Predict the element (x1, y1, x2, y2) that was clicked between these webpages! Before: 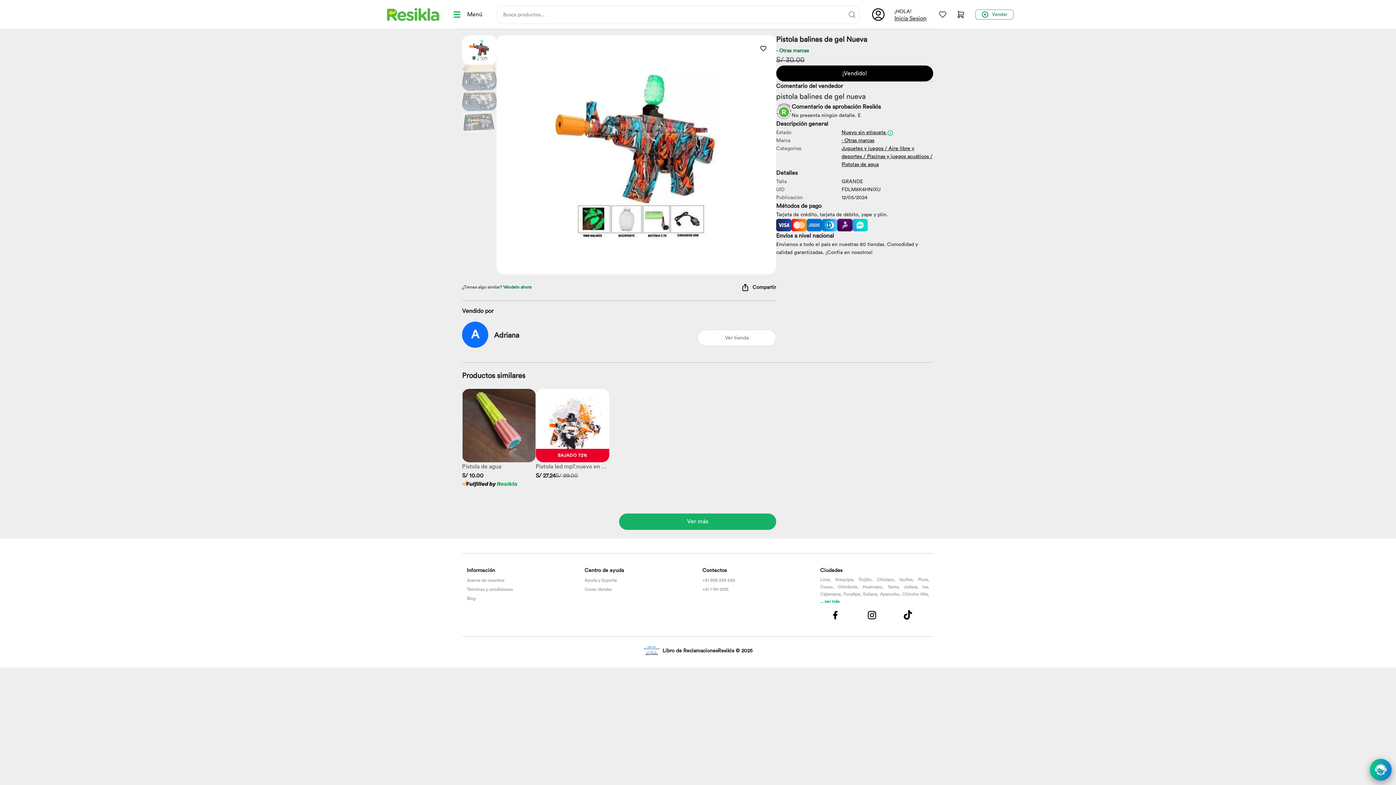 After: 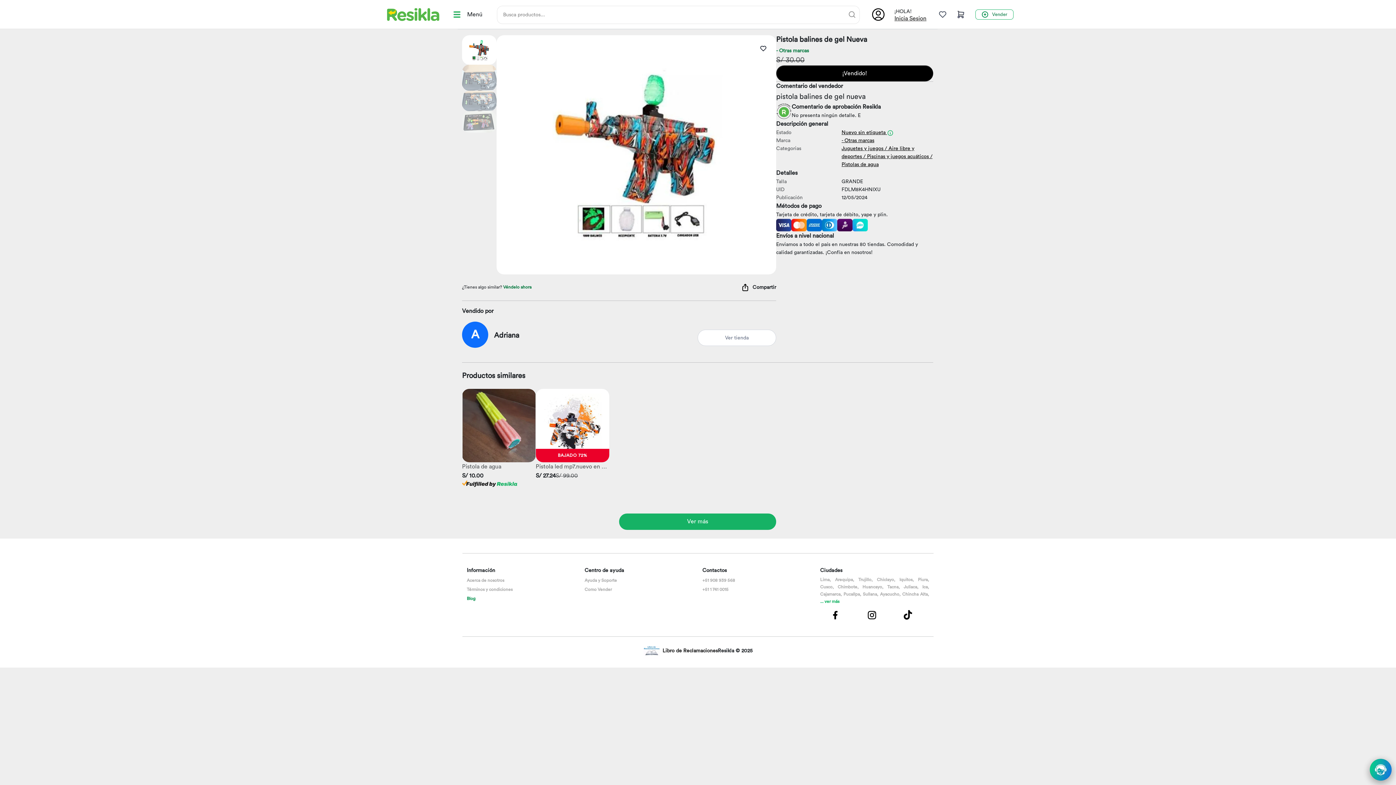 Action: label: Blog bbox: (466, 596, 475, 601)